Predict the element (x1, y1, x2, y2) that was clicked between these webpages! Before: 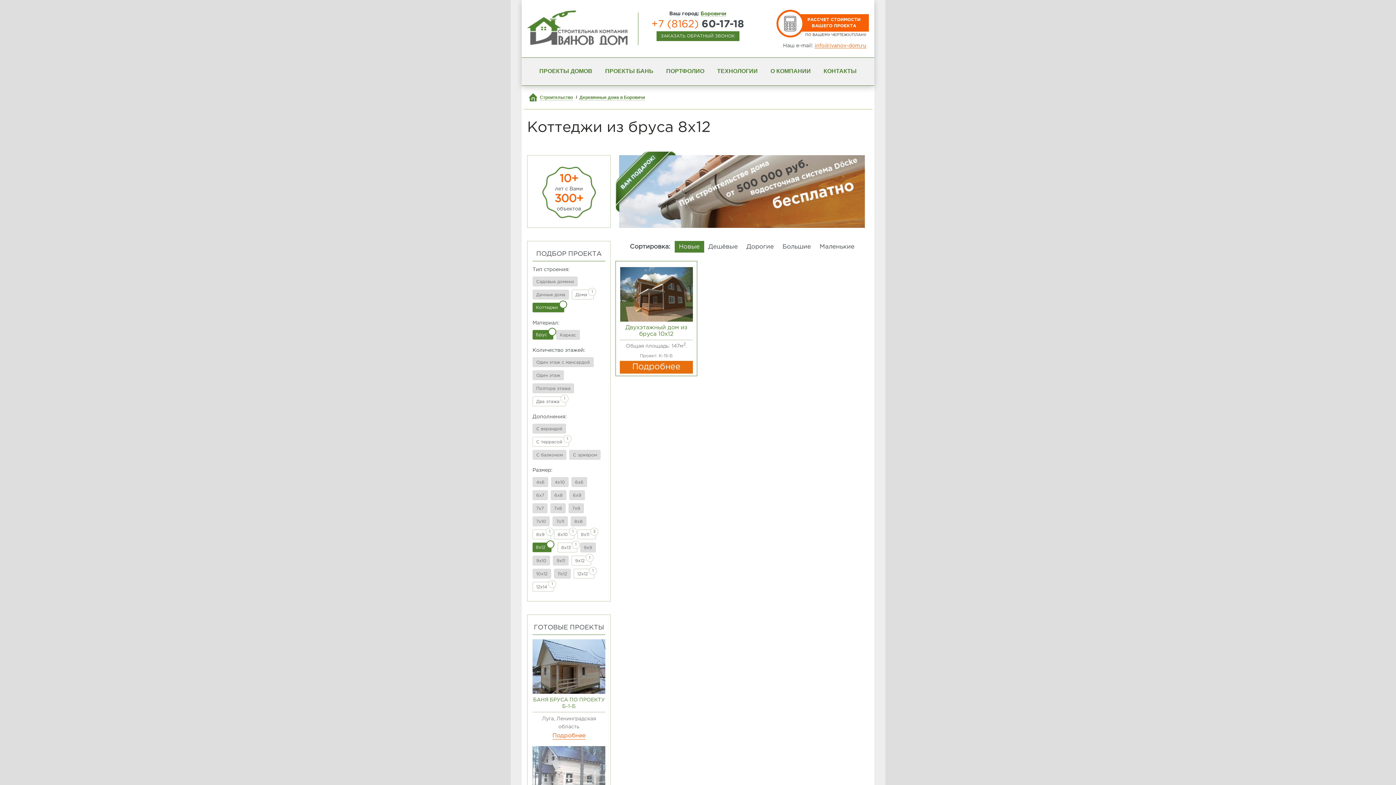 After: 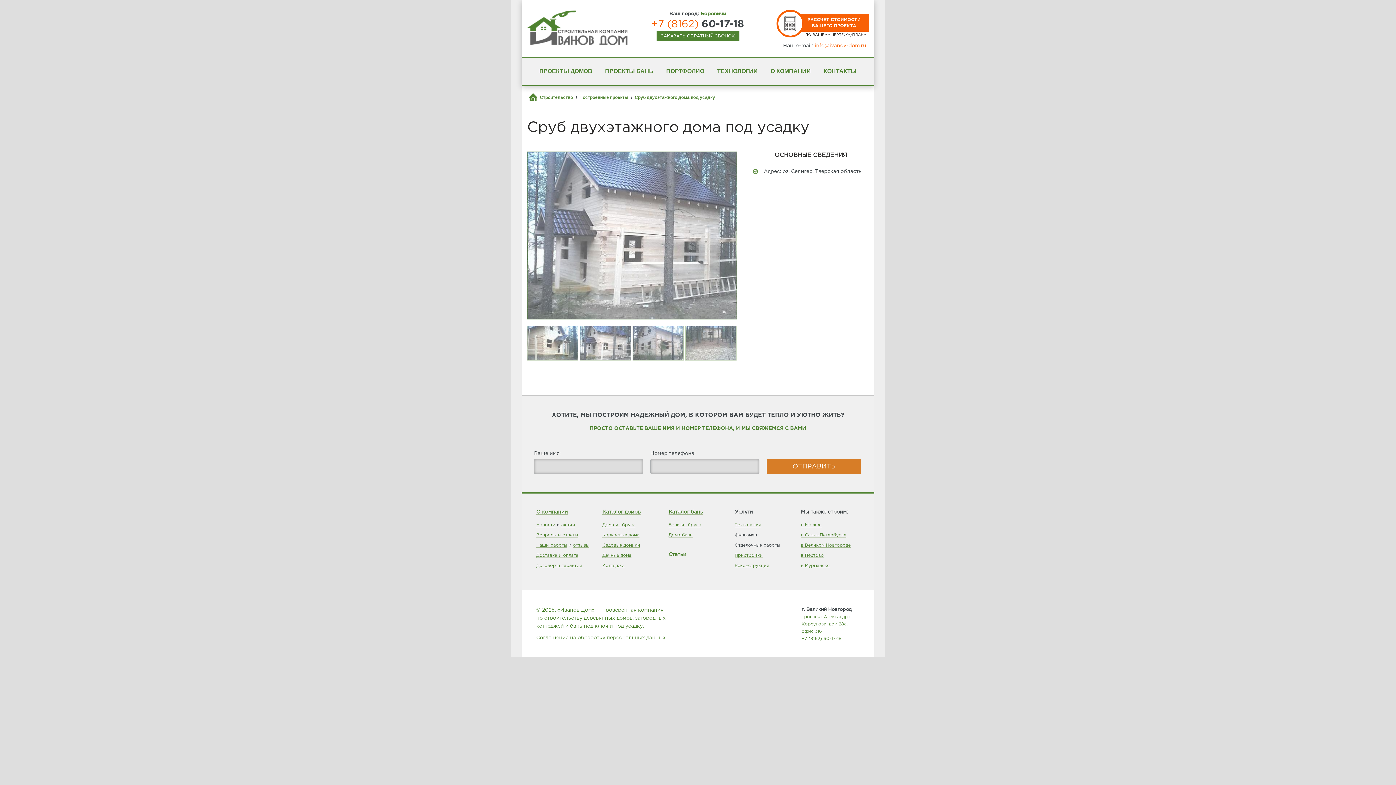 Action: bbox: (532, 746, 605, 802)